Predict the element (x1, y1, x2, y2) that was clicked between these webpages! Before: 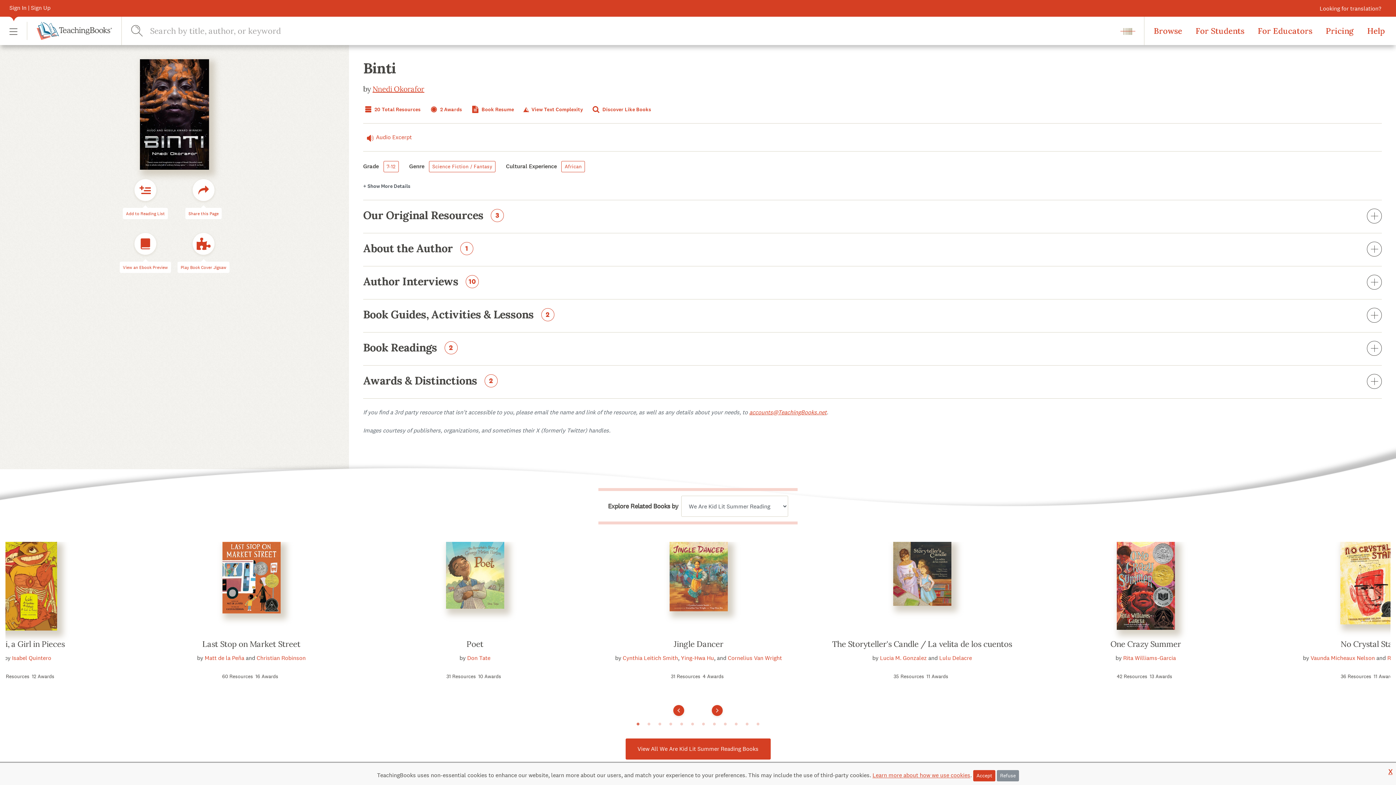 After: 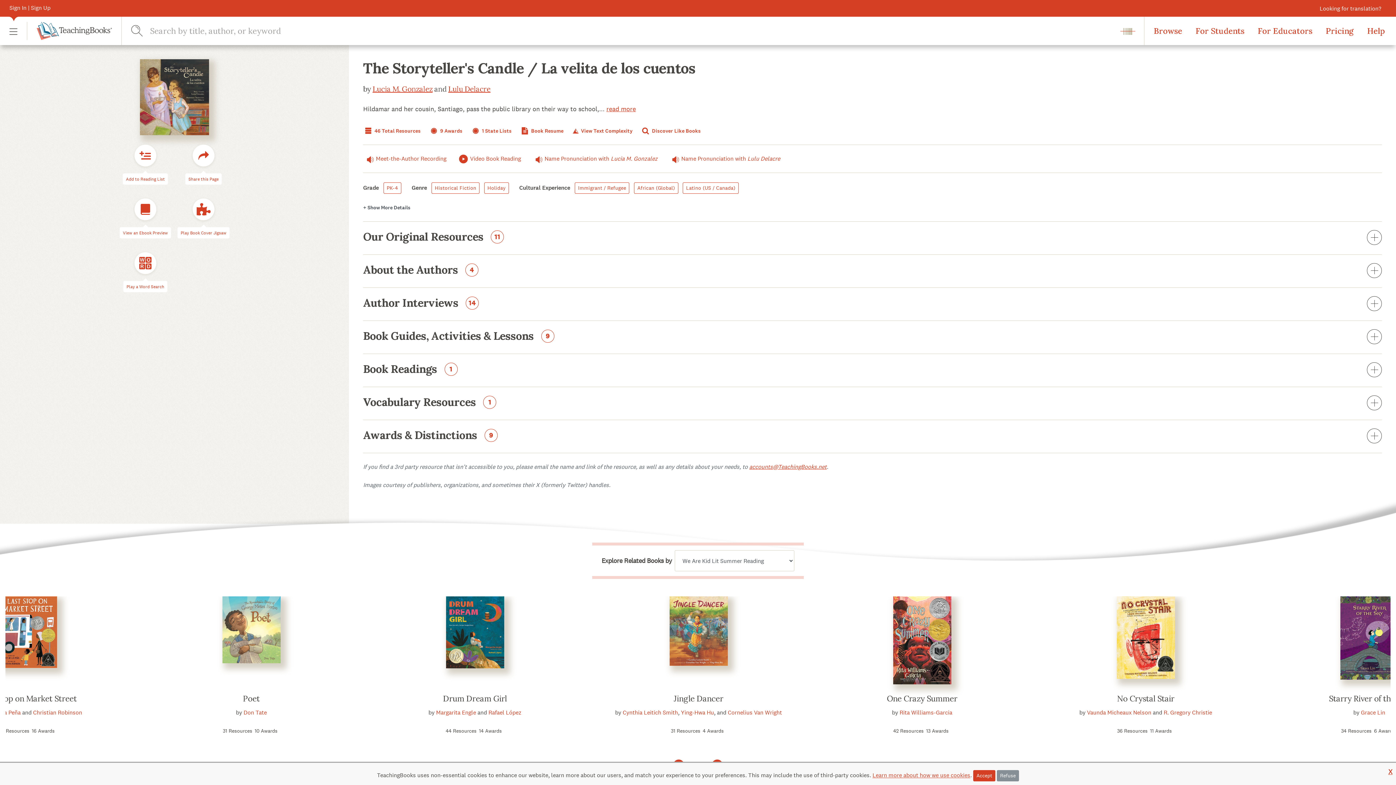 Action: bbox: (893, 542, 951, 606)